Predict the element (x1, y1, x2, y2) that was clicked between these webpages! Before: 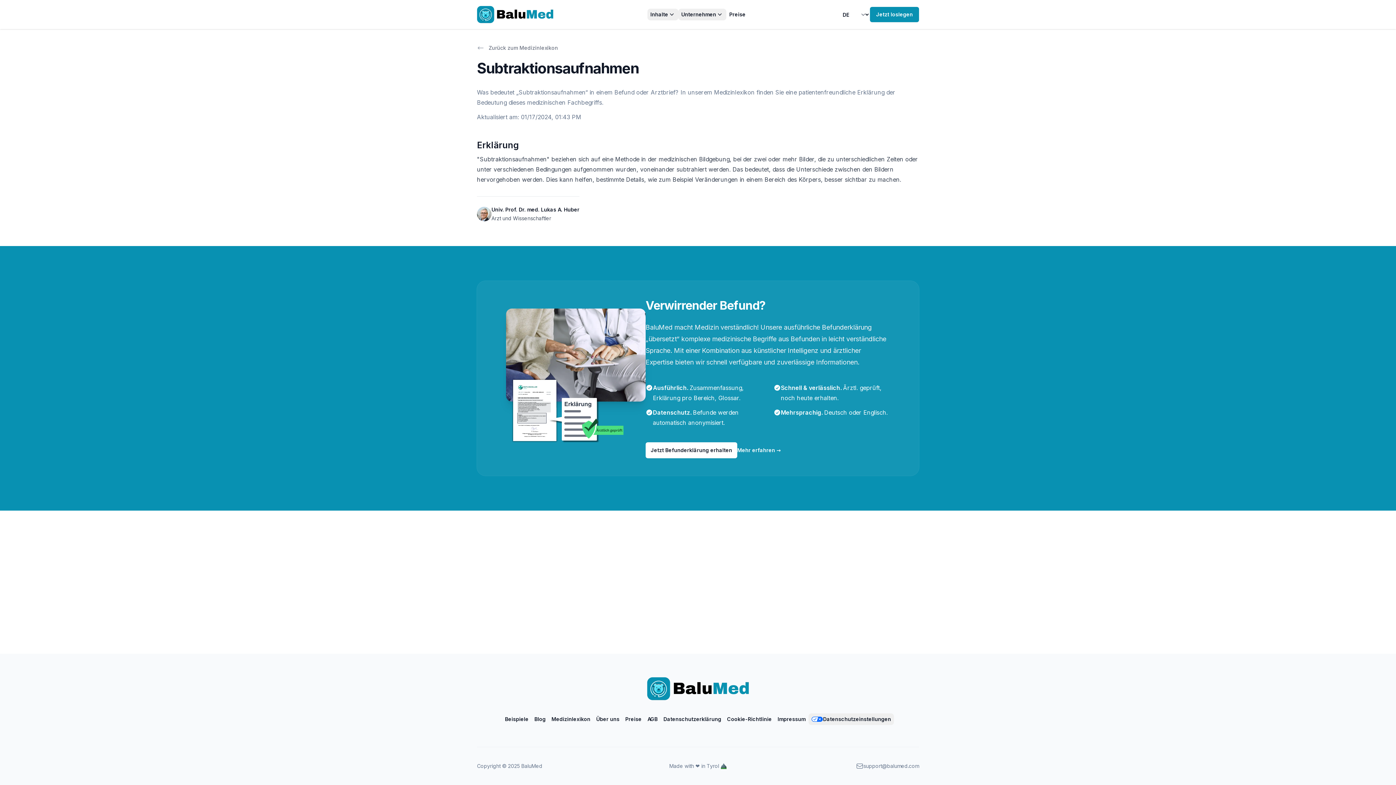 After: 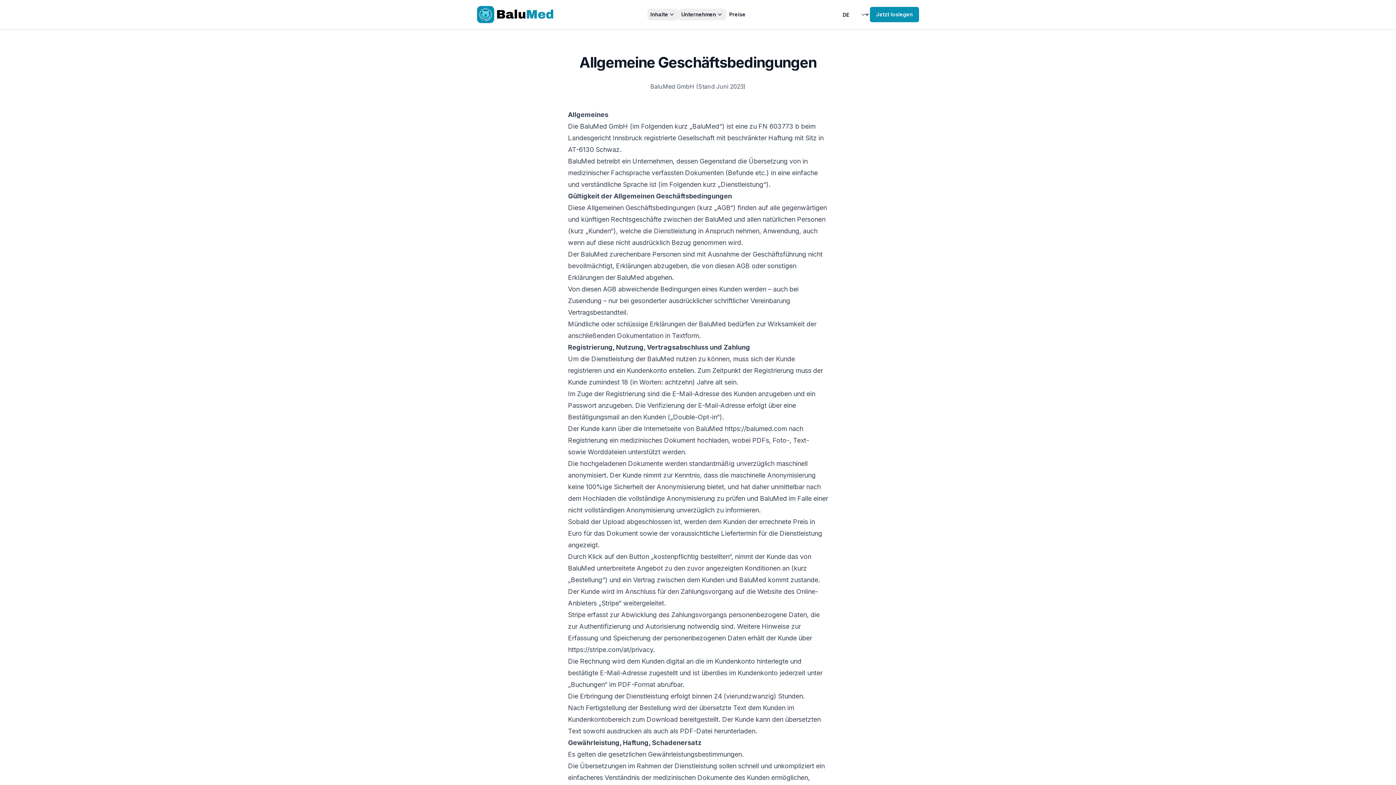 Action: label: AGB bbox: (644, 713, 660, 725)